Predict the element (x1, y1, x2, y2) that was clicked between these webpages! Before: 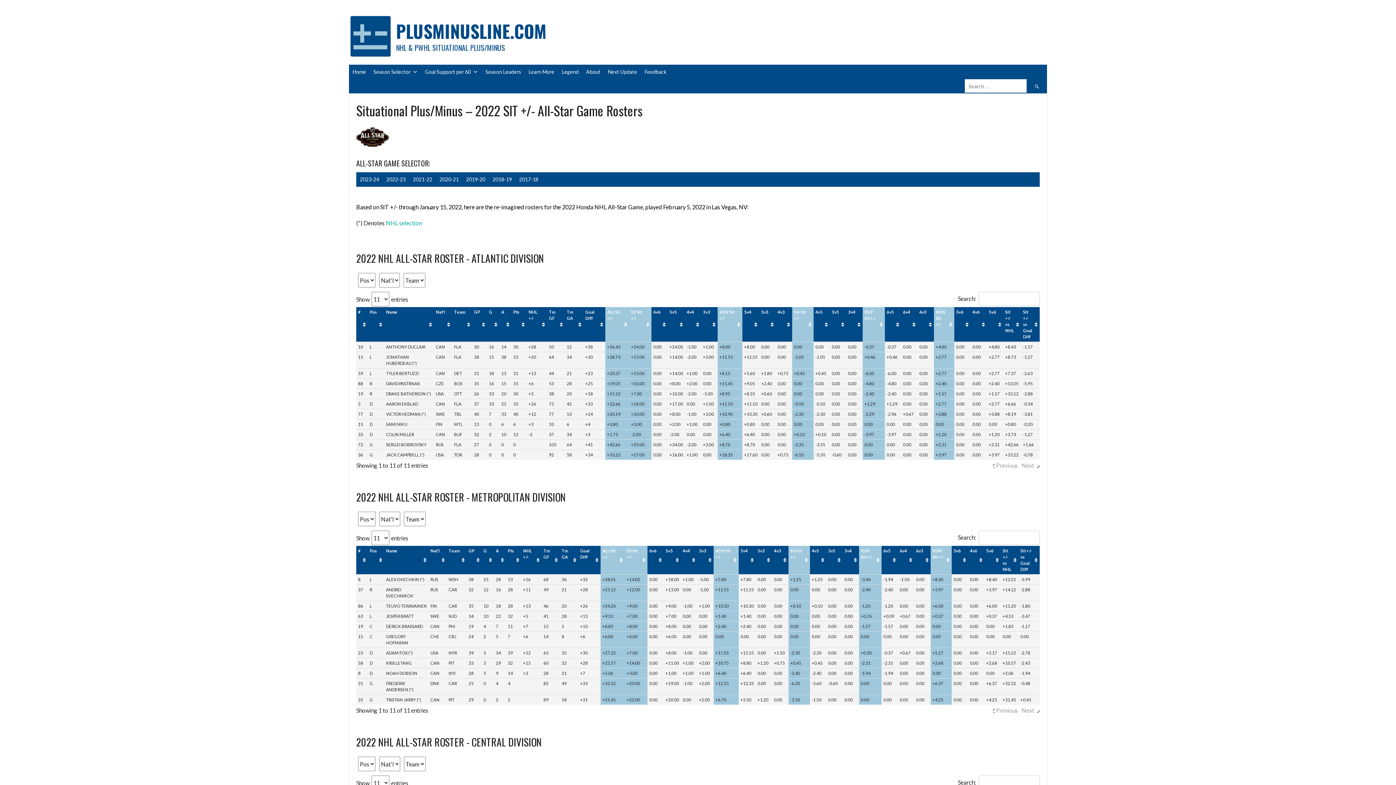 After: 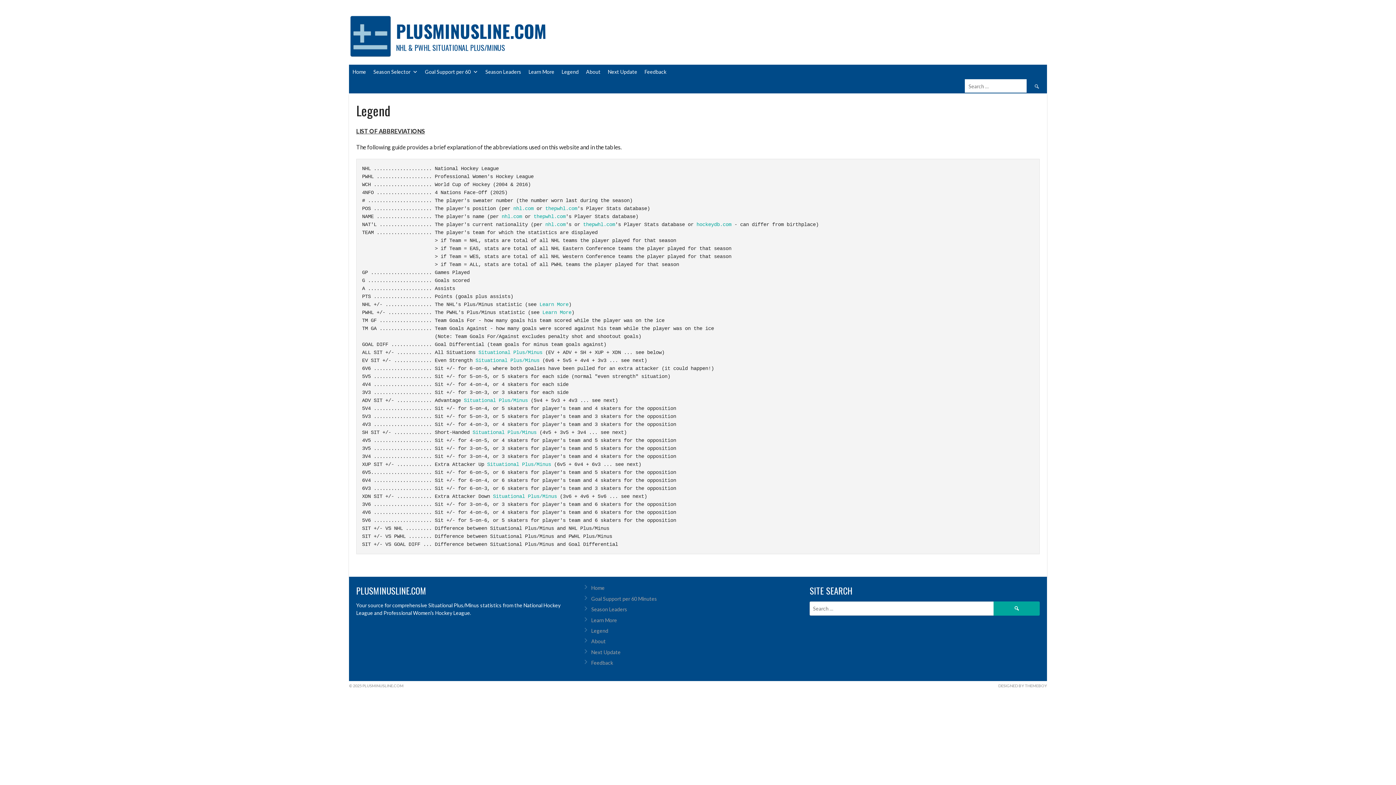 Action: bbox: (558, 64, 582, 79) label: Legend